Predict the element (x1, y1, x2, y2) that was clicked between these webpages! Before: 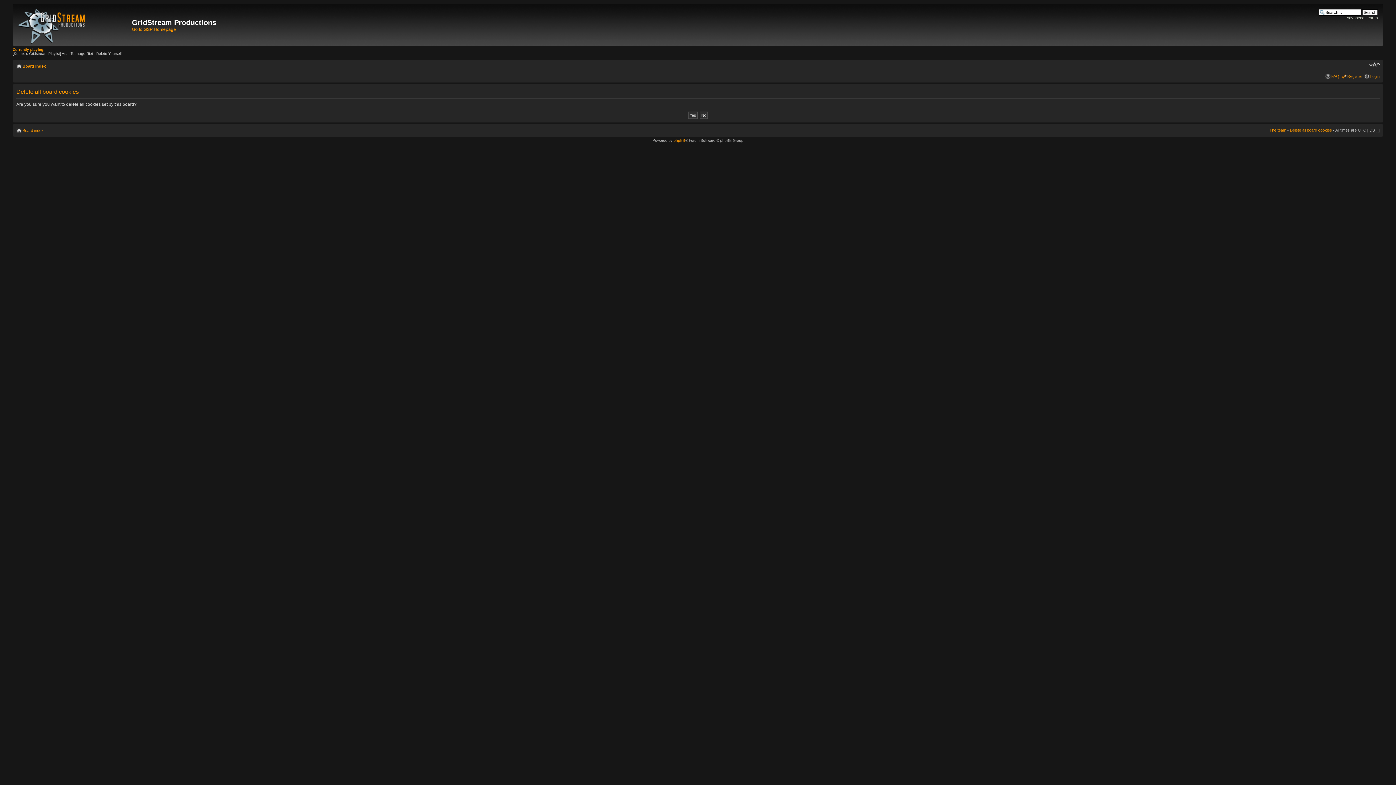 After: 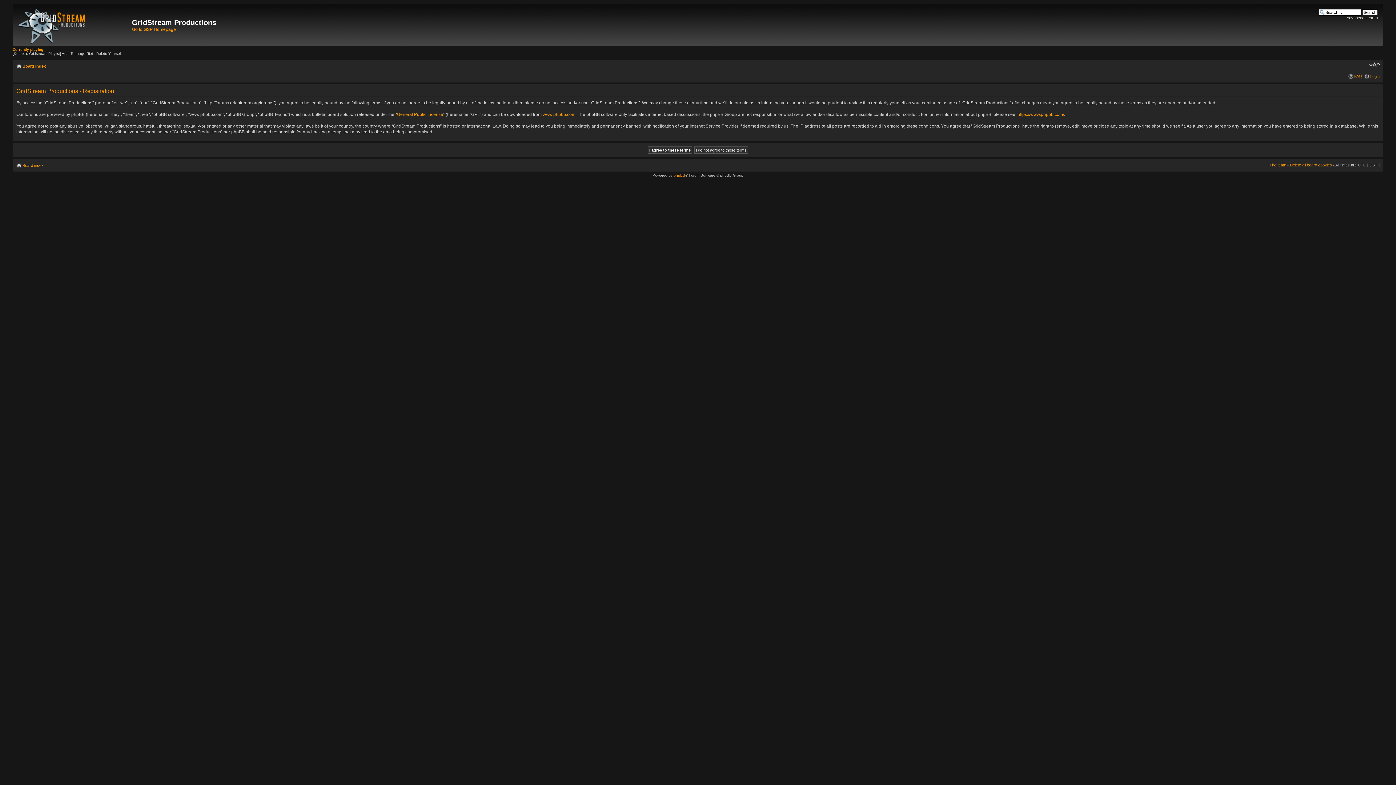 Action: bbox: (1347, 74, 1362, 78) label: Register